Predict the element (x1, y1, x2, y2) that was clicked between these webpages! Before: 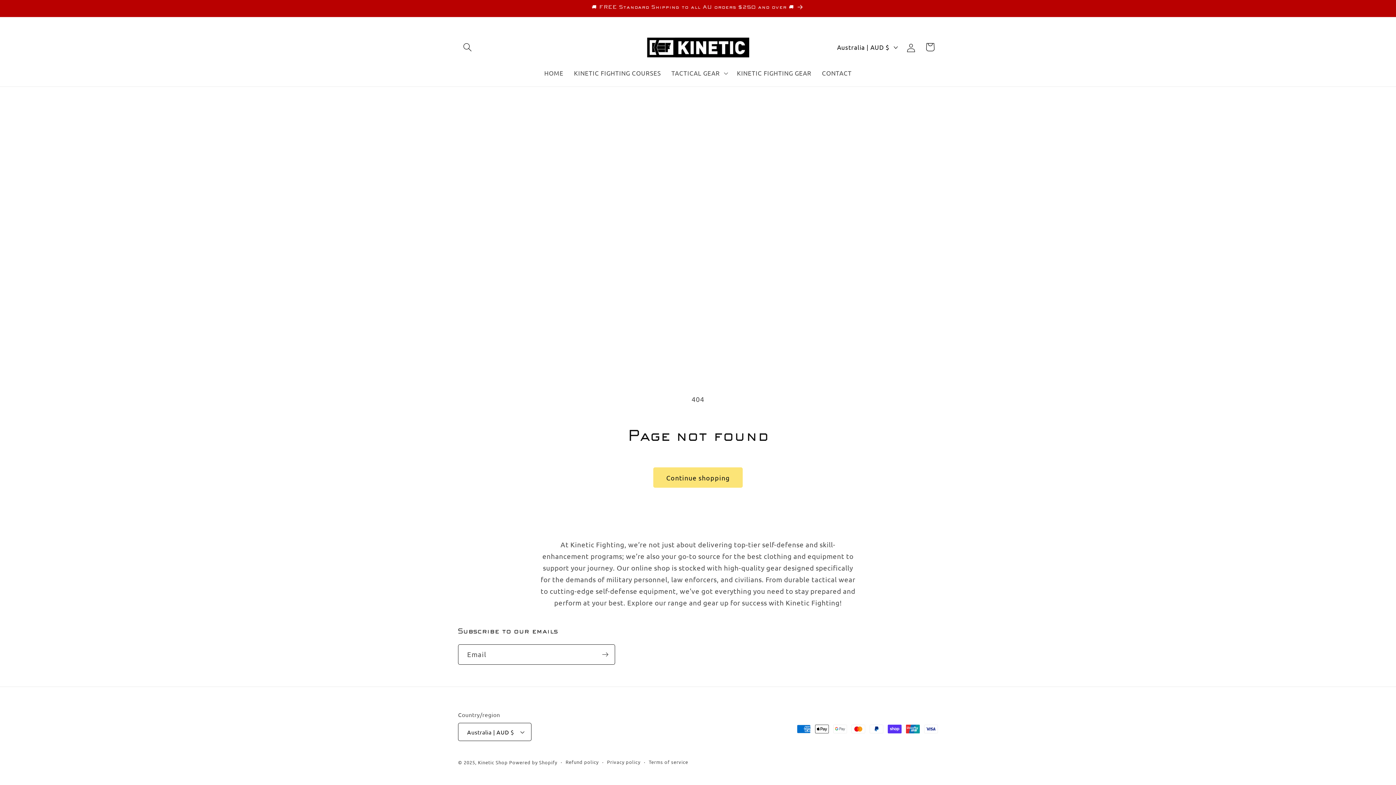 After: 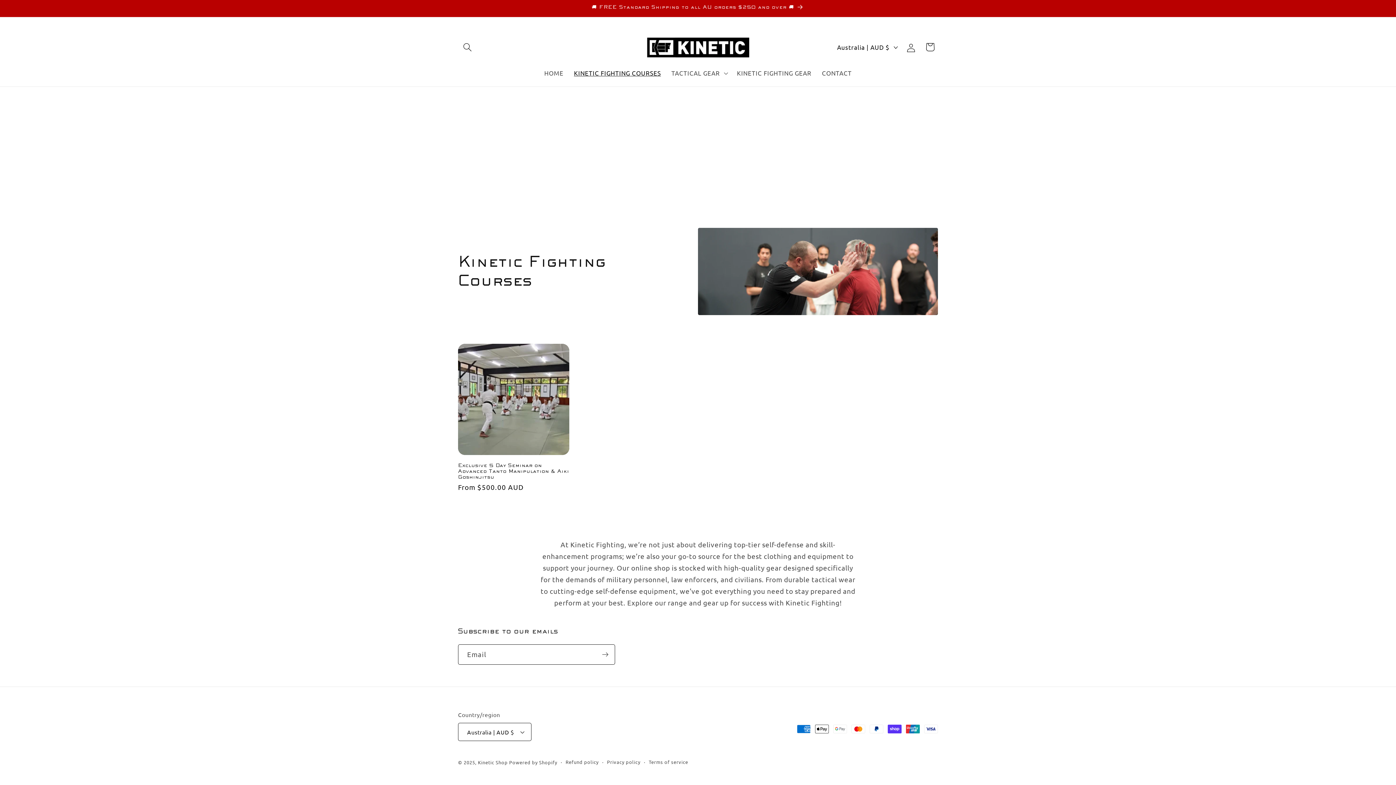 Action: label: KINETIC FIGHTING COURSES bbox: (568, 64, 666, 82)